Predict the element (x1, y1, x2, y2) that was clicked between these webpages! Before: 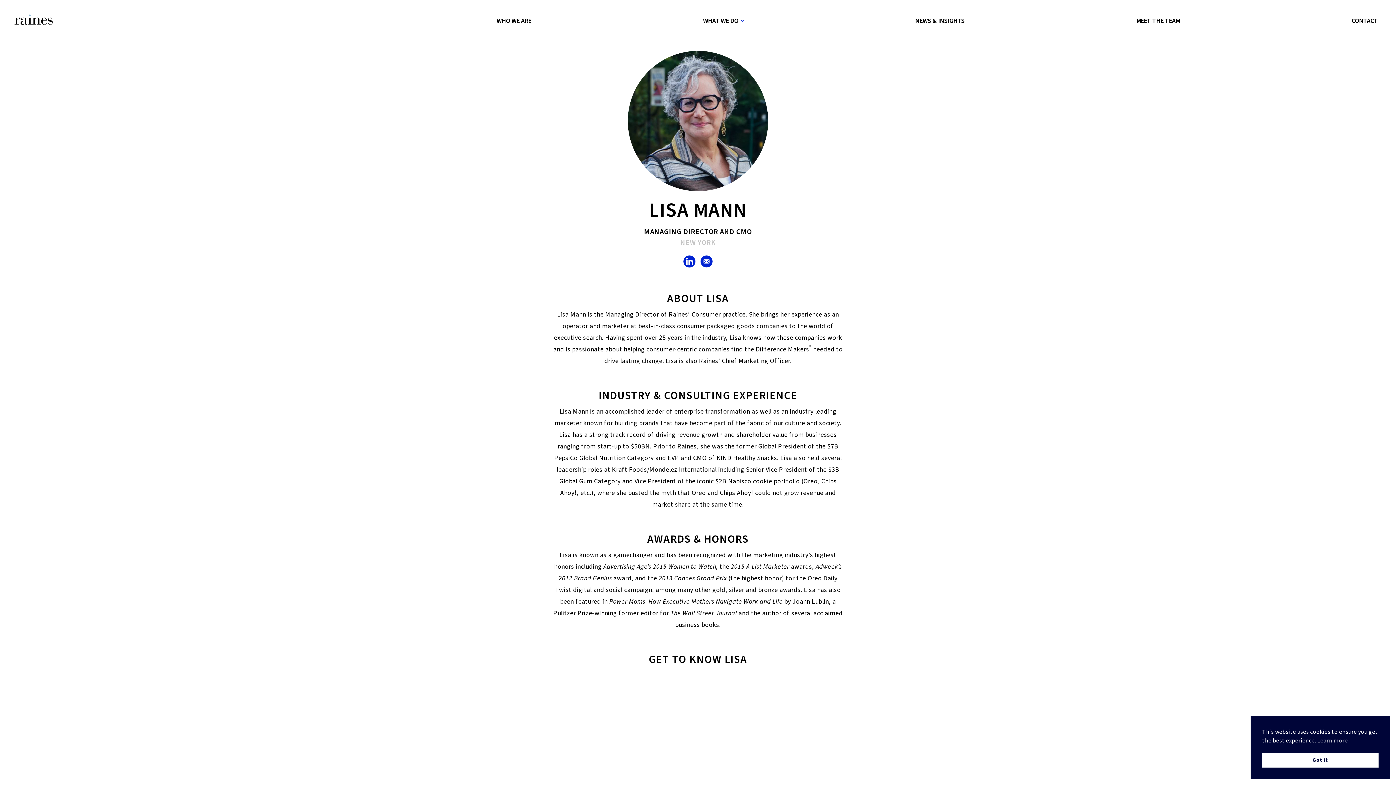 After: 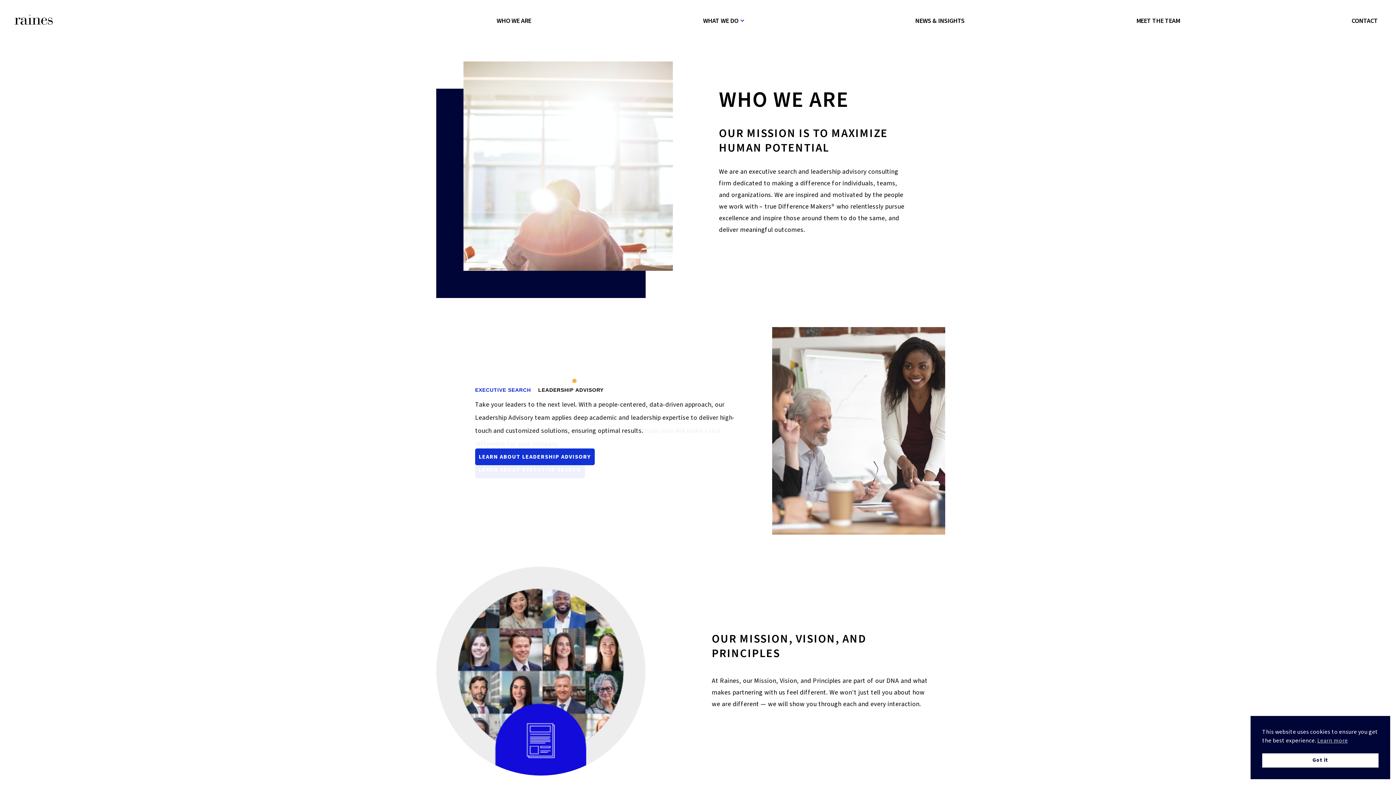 Action: label: WHO WE ARE bbox: (496, 16, 531, 25)